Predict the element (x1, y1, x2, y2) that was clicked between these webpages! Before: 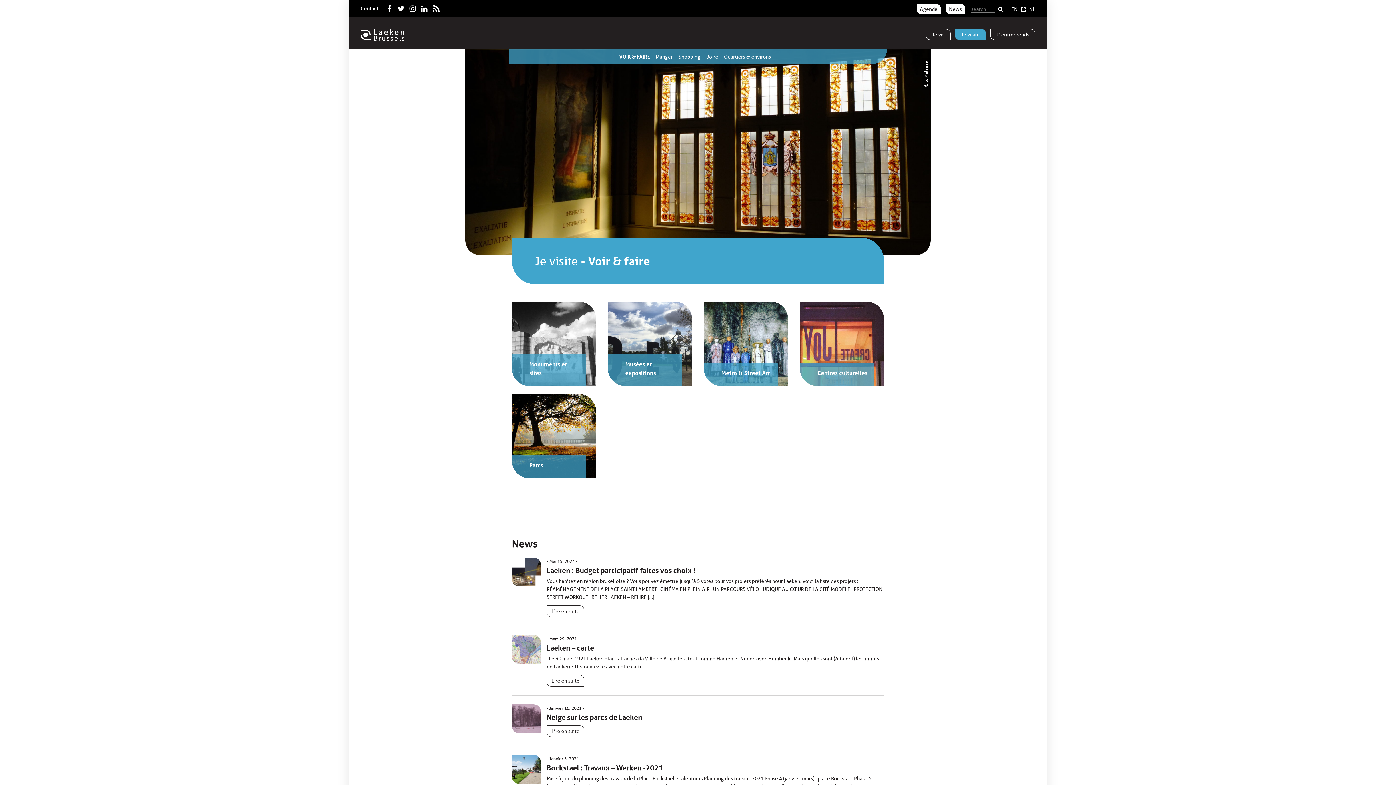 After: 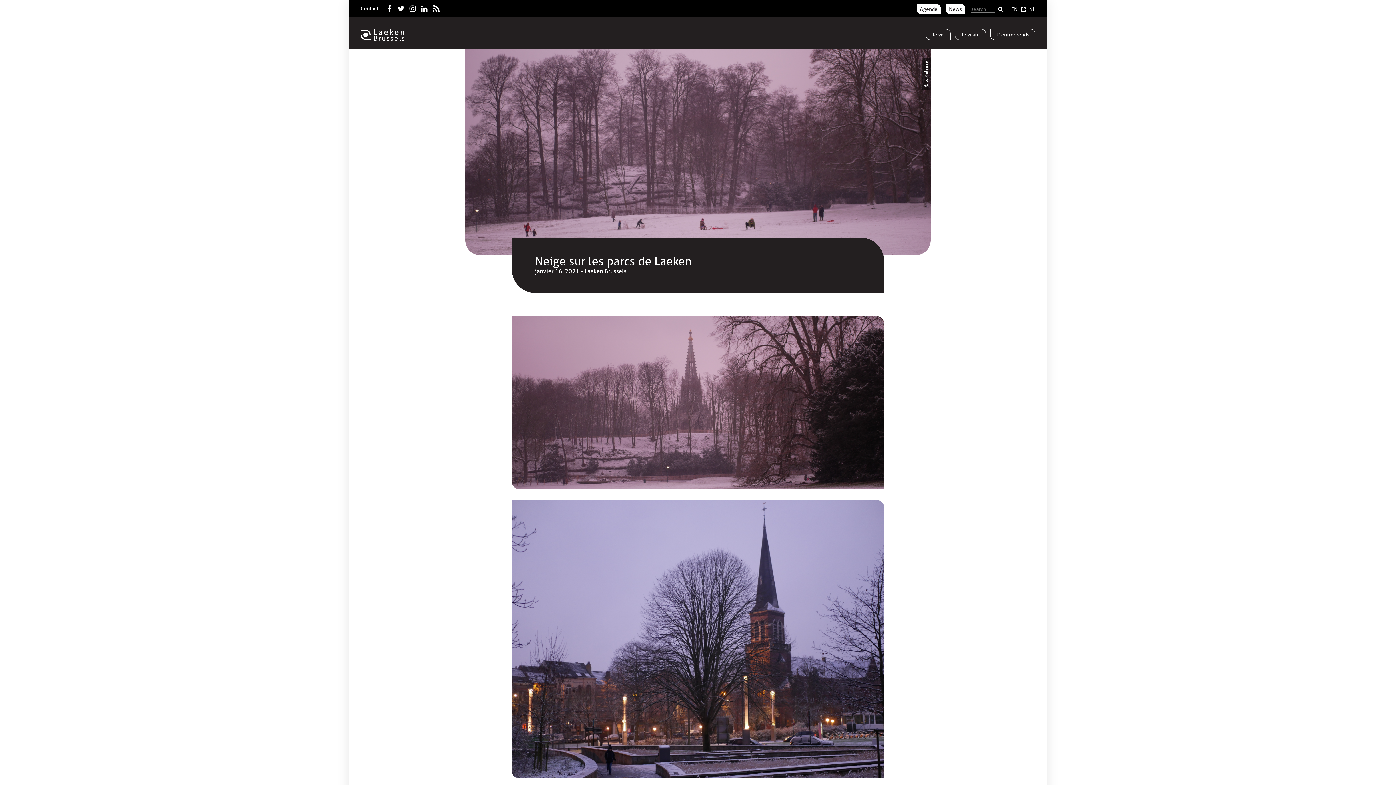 Action: bbox: (546, 725, 584, 737) label: Lire en suite